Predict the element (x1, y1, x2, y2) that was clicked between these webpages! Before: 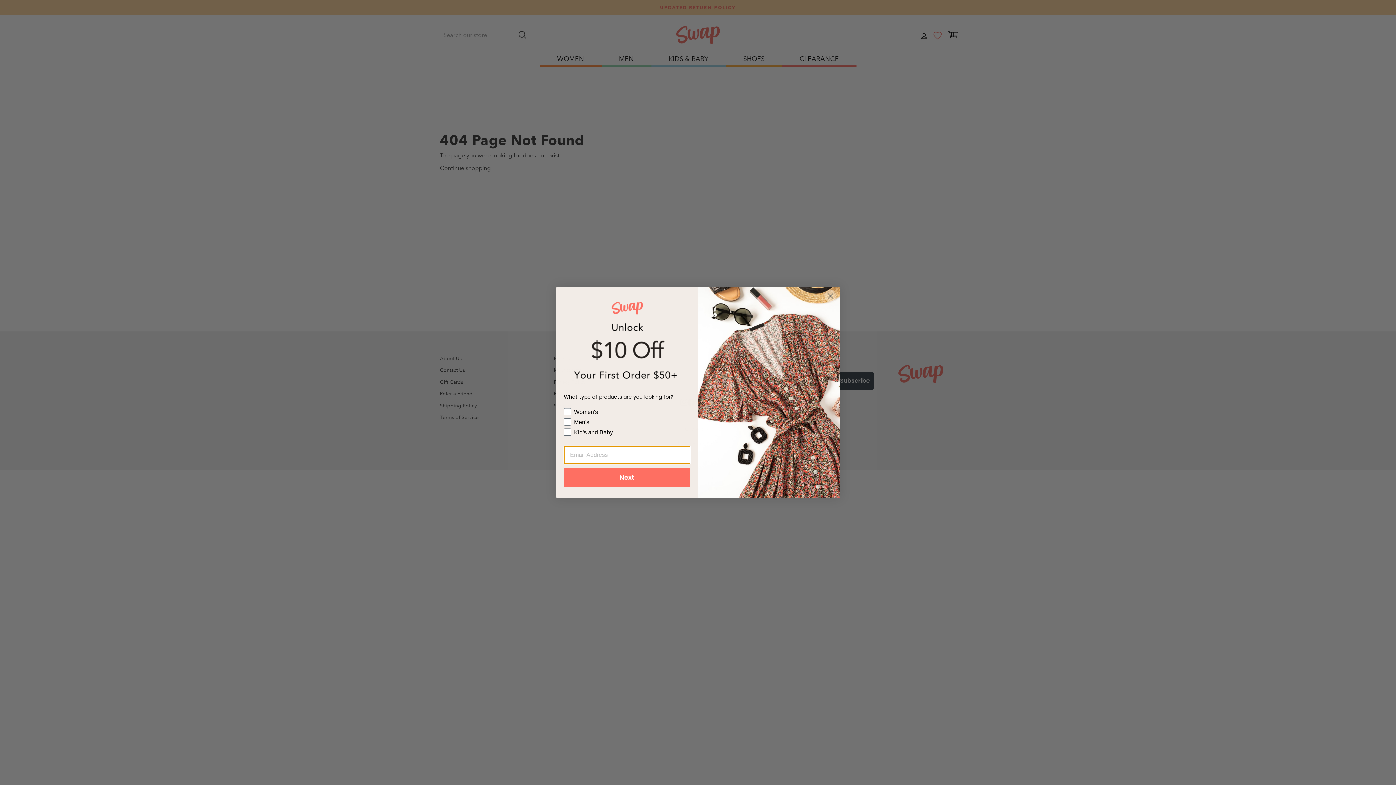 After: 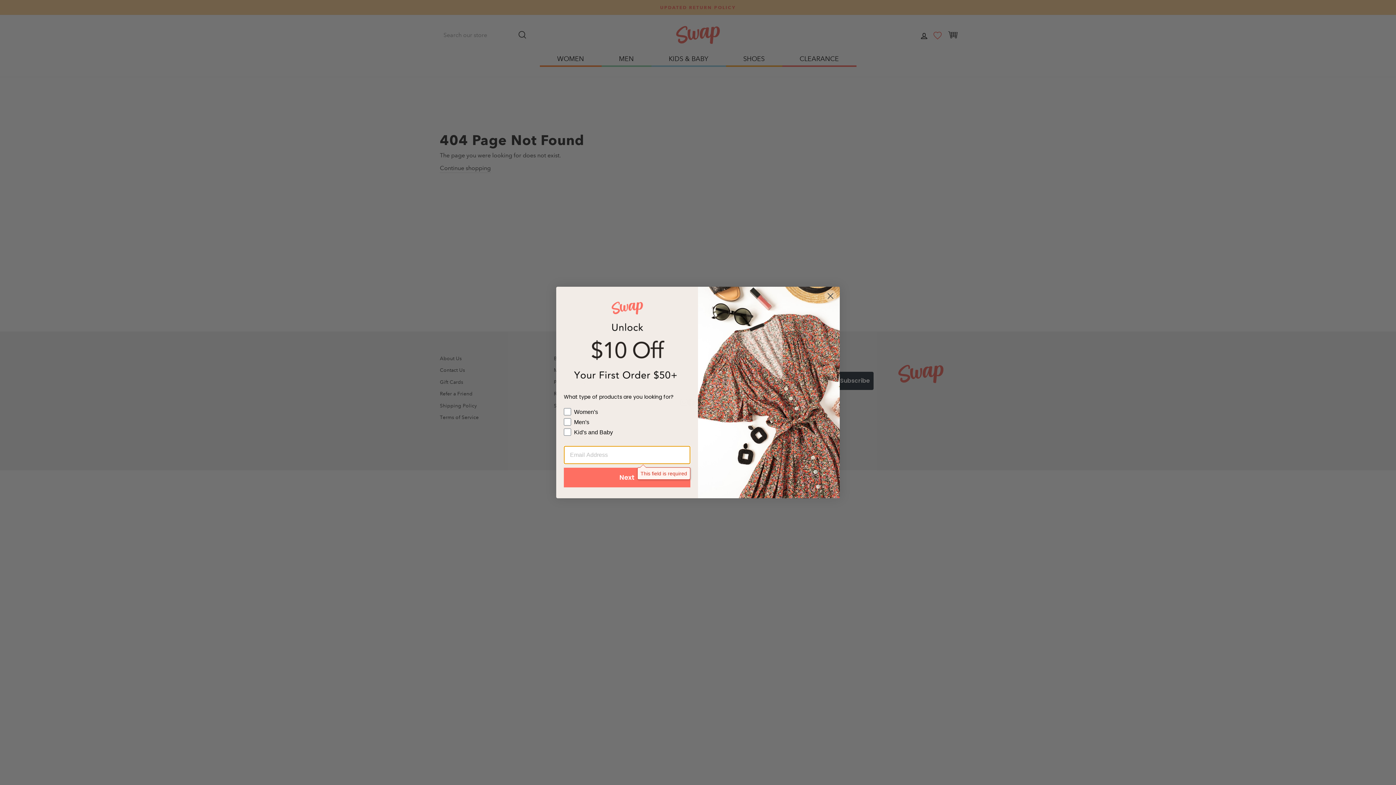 Action: label: Next bbox: (564, 468, 690, 487)